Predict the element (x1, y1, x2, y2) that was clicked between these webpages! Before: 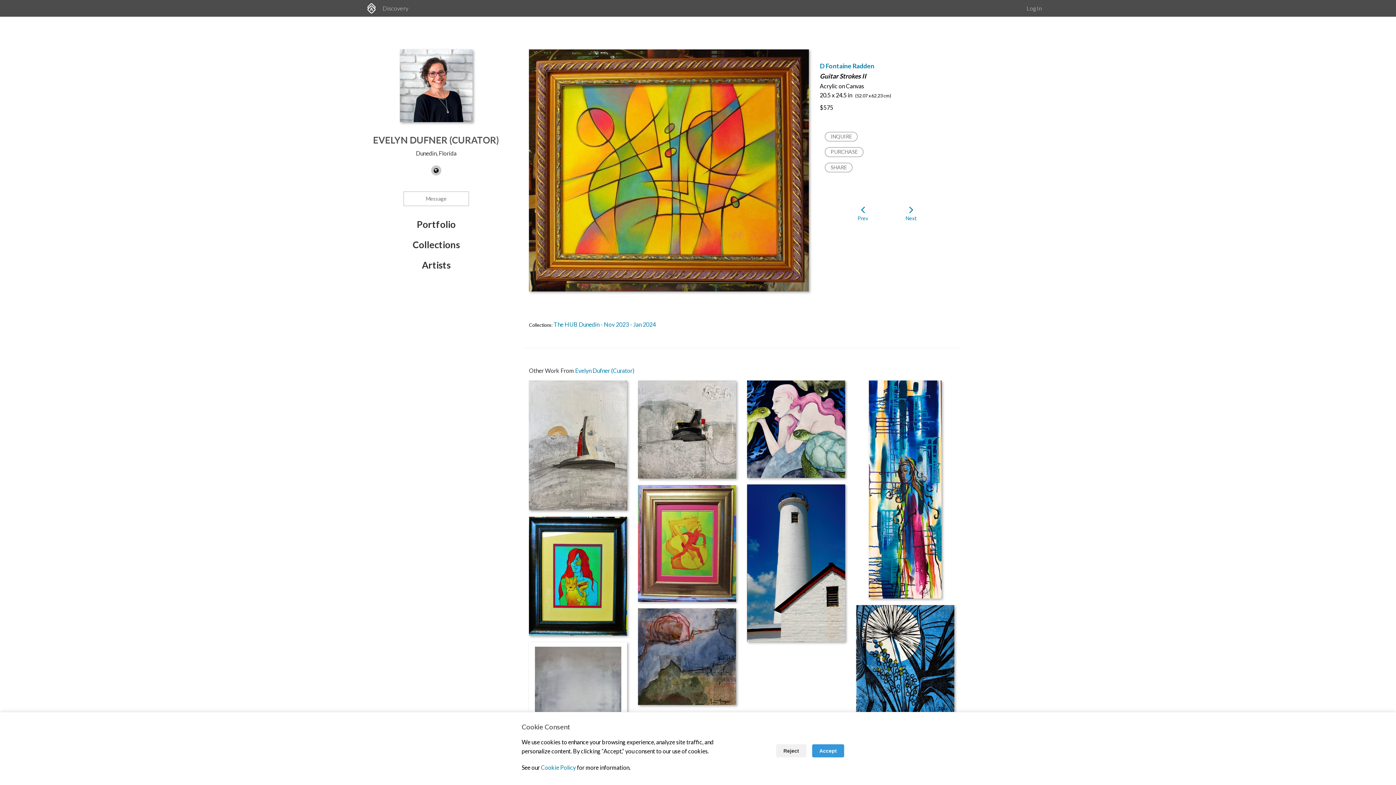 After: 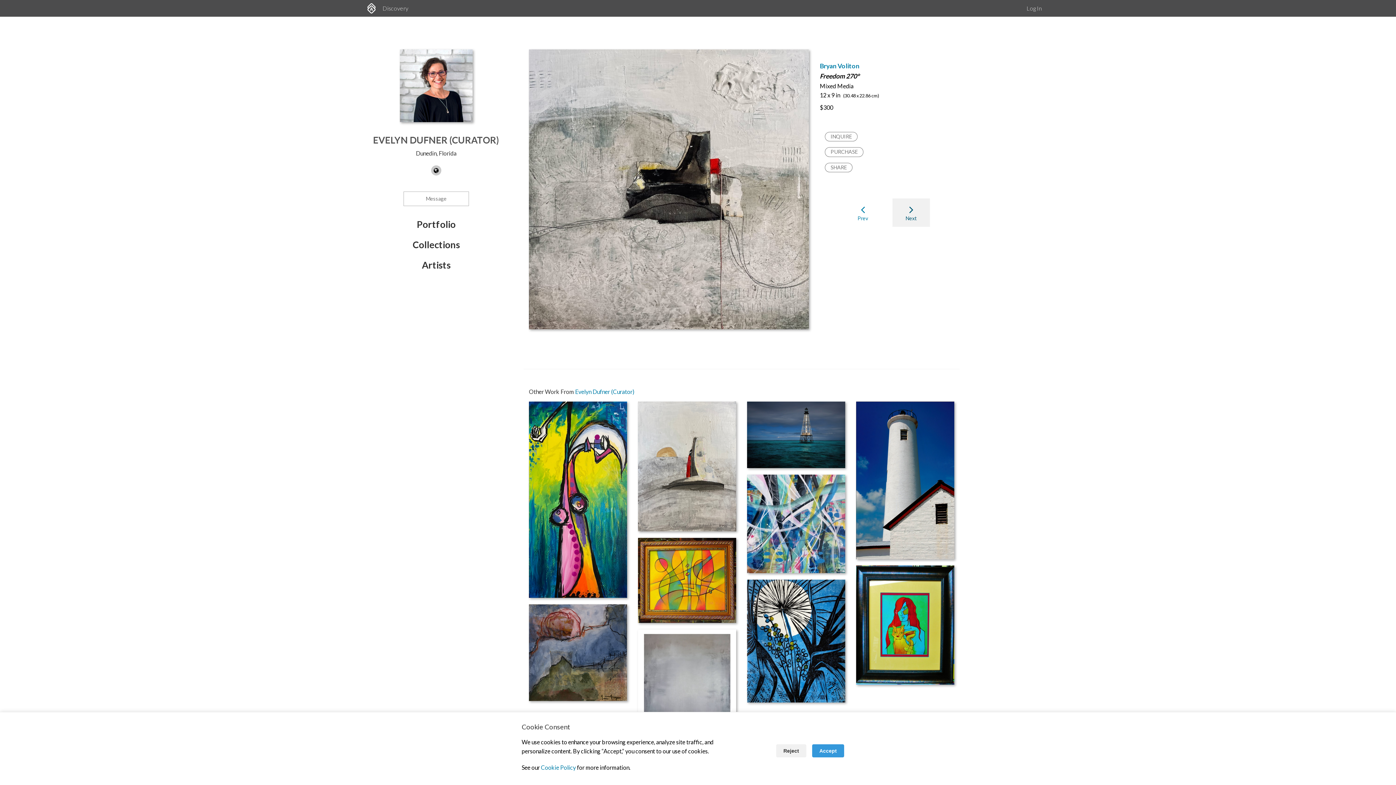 Action: label: Next bbox: (892, 198, 930, 226)